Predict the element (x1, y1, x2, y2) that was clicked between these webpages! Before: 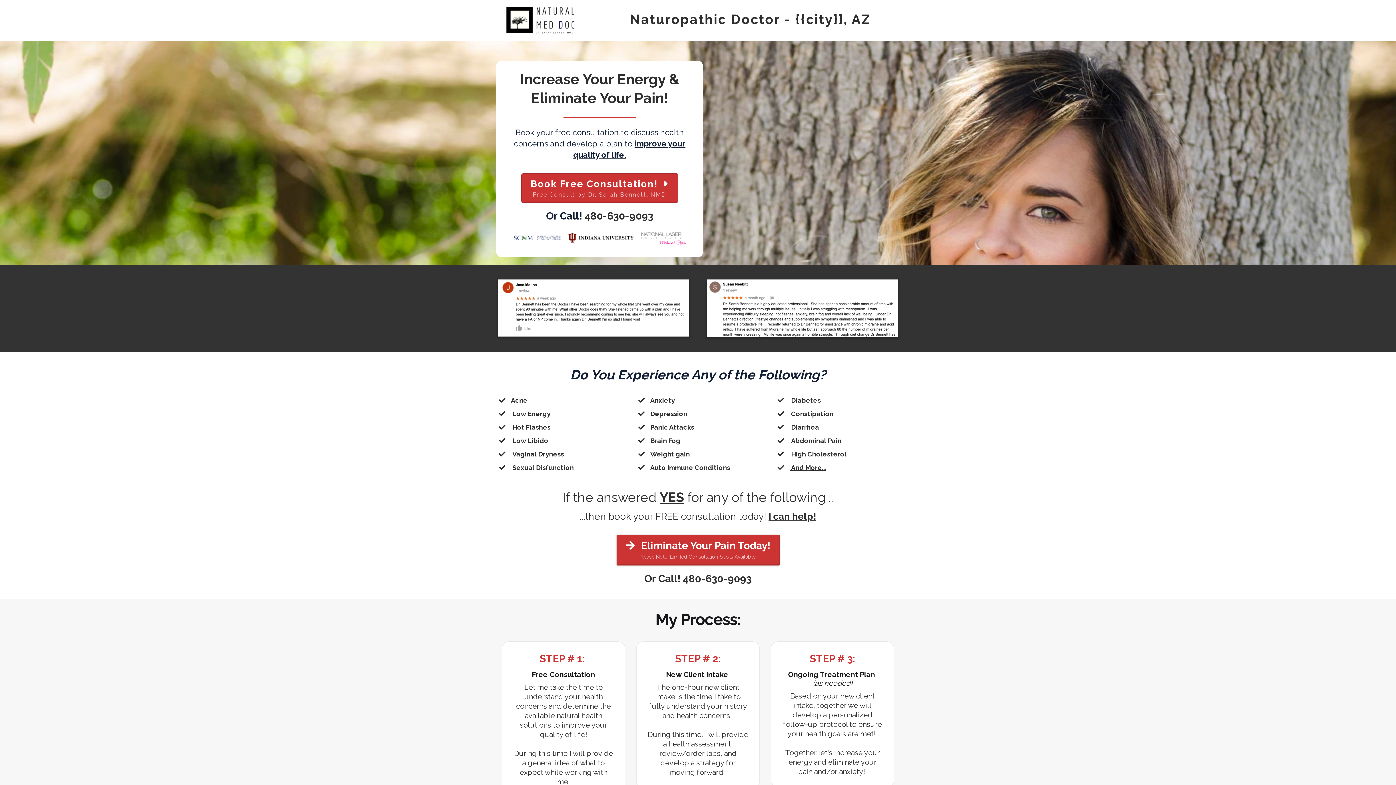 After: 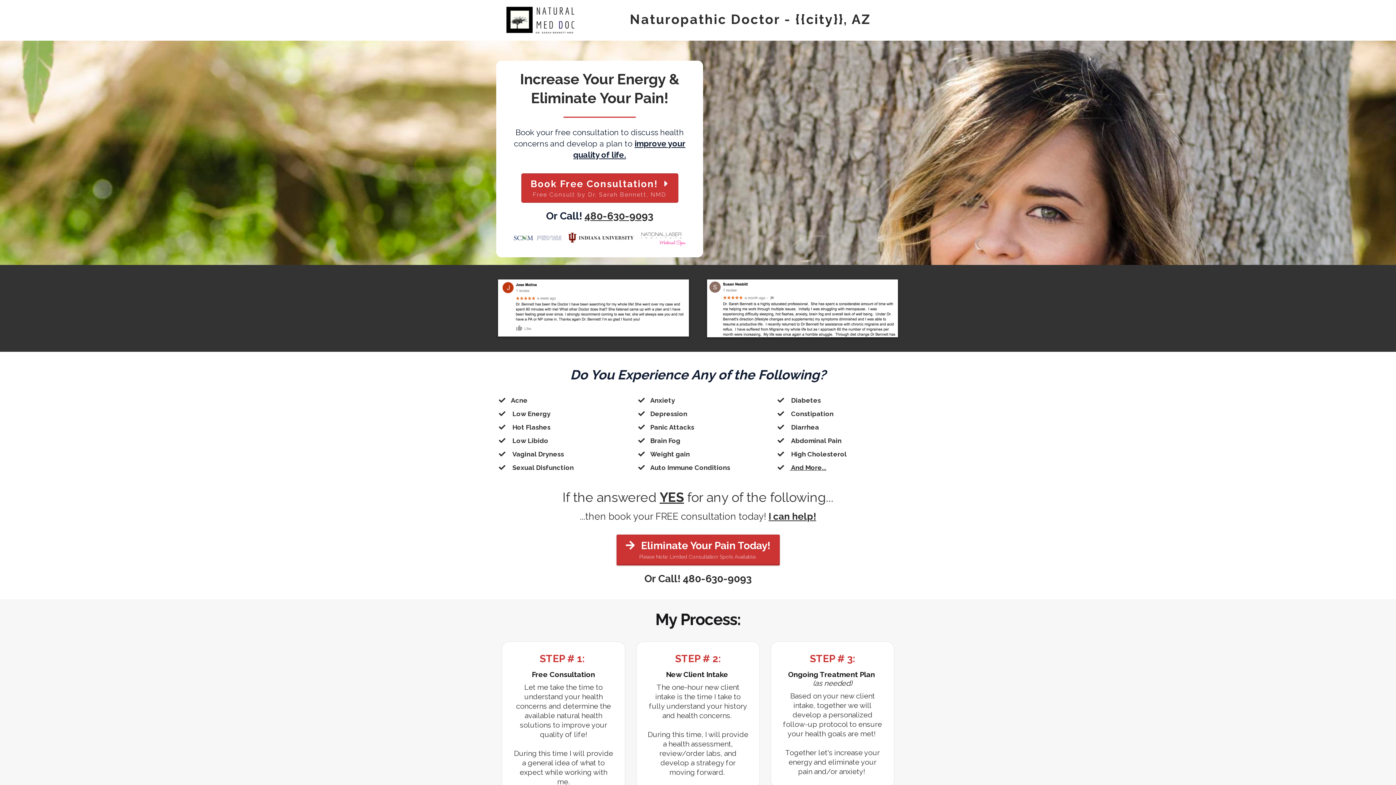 Action: bbox: (584, 210, 653, 222) label: 480-630-9093